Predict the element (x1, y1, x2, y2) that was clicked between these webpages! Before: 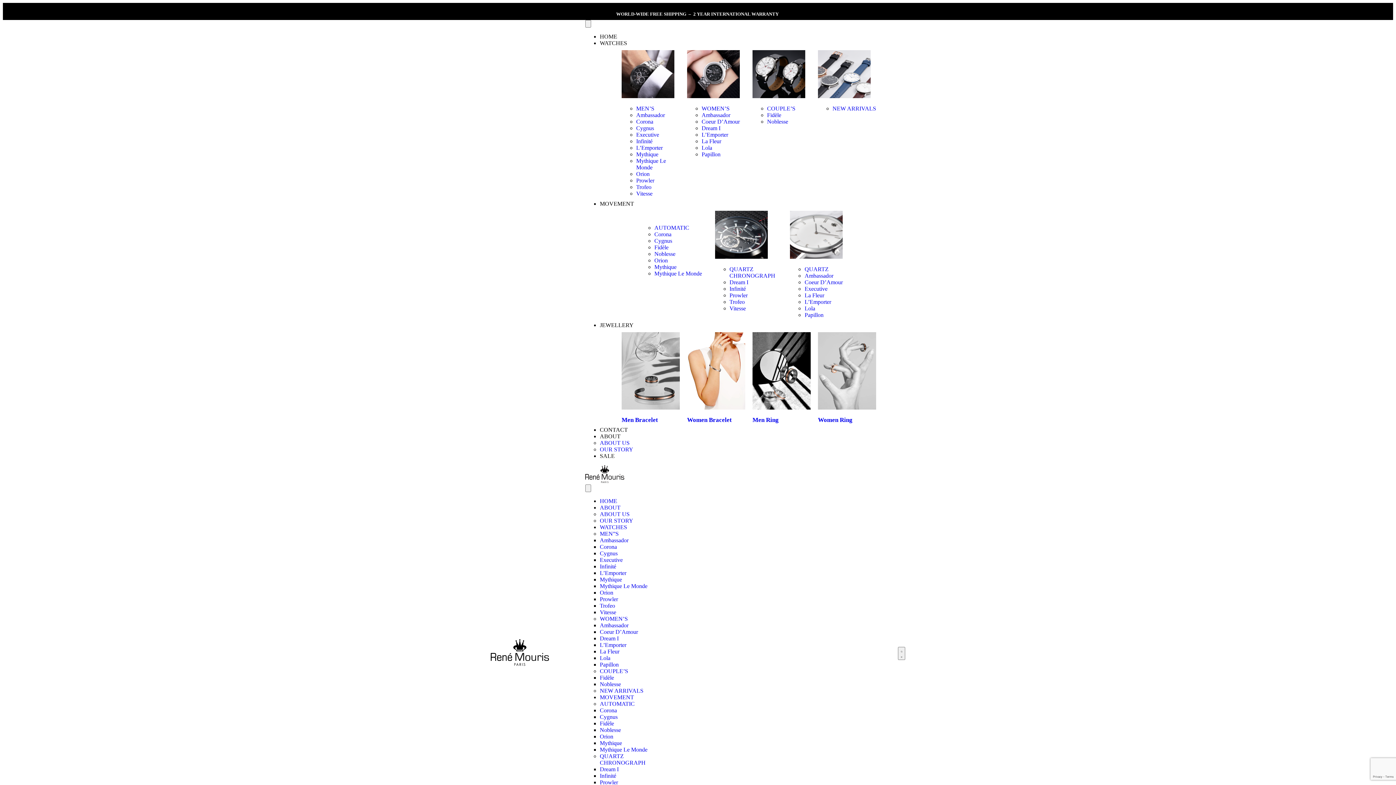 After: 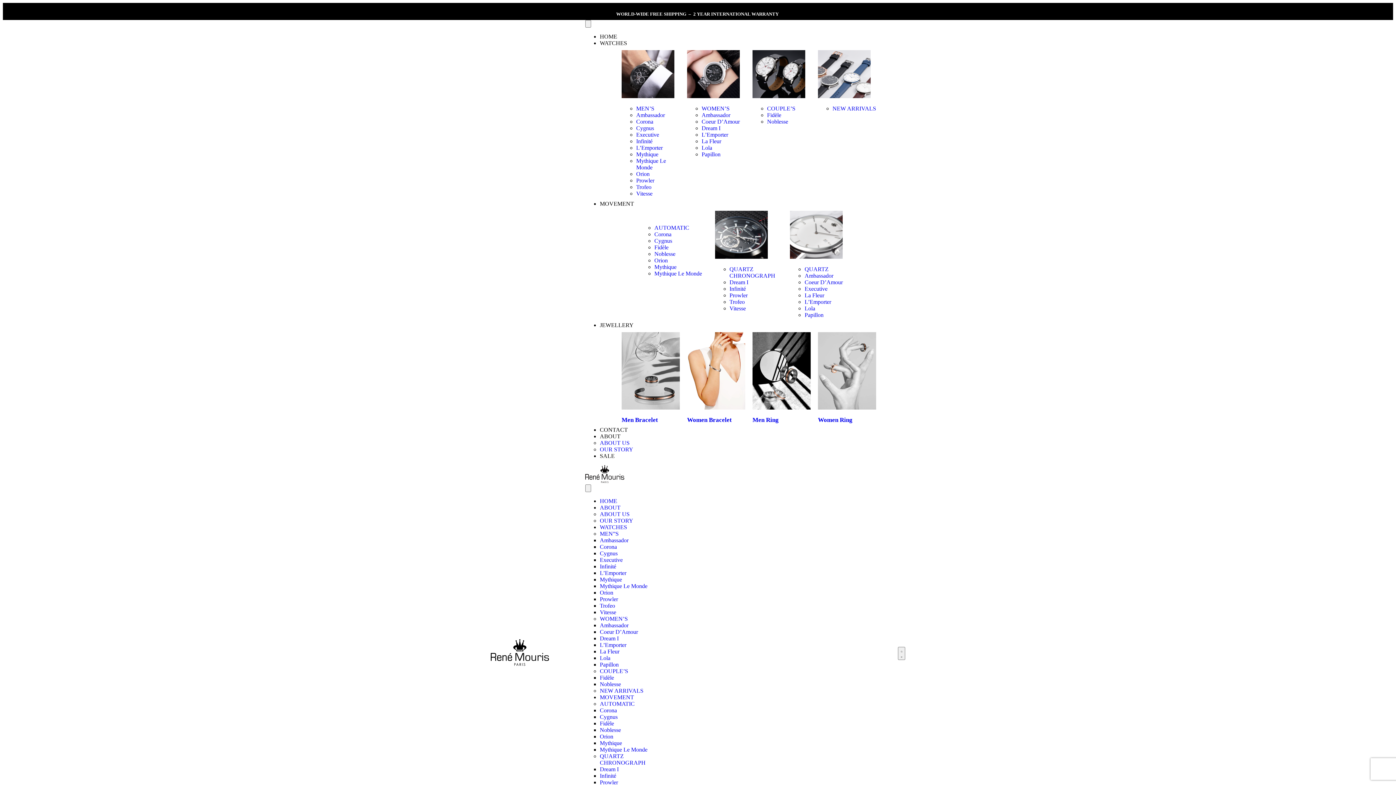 Action: bbox: (636, 112, 665, 118) label: Ambassador